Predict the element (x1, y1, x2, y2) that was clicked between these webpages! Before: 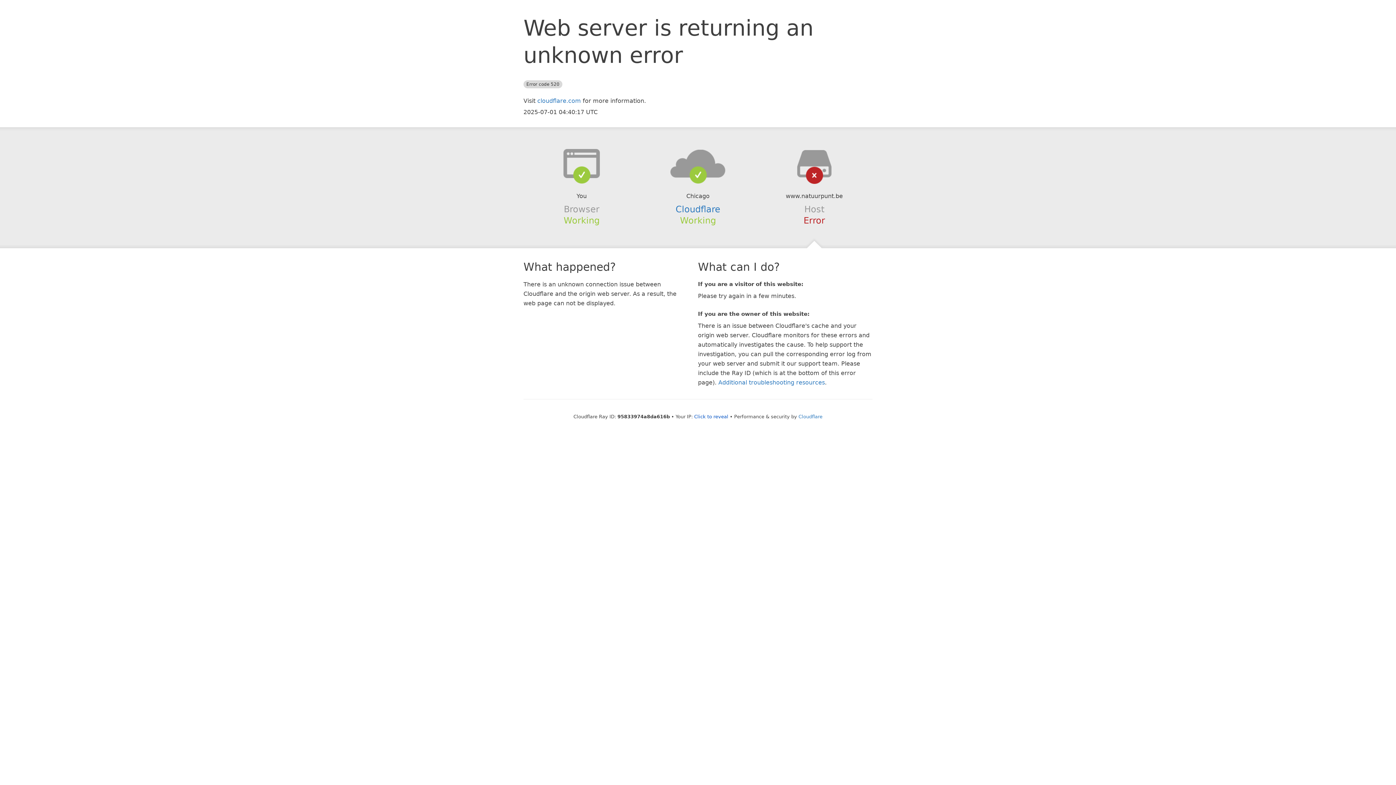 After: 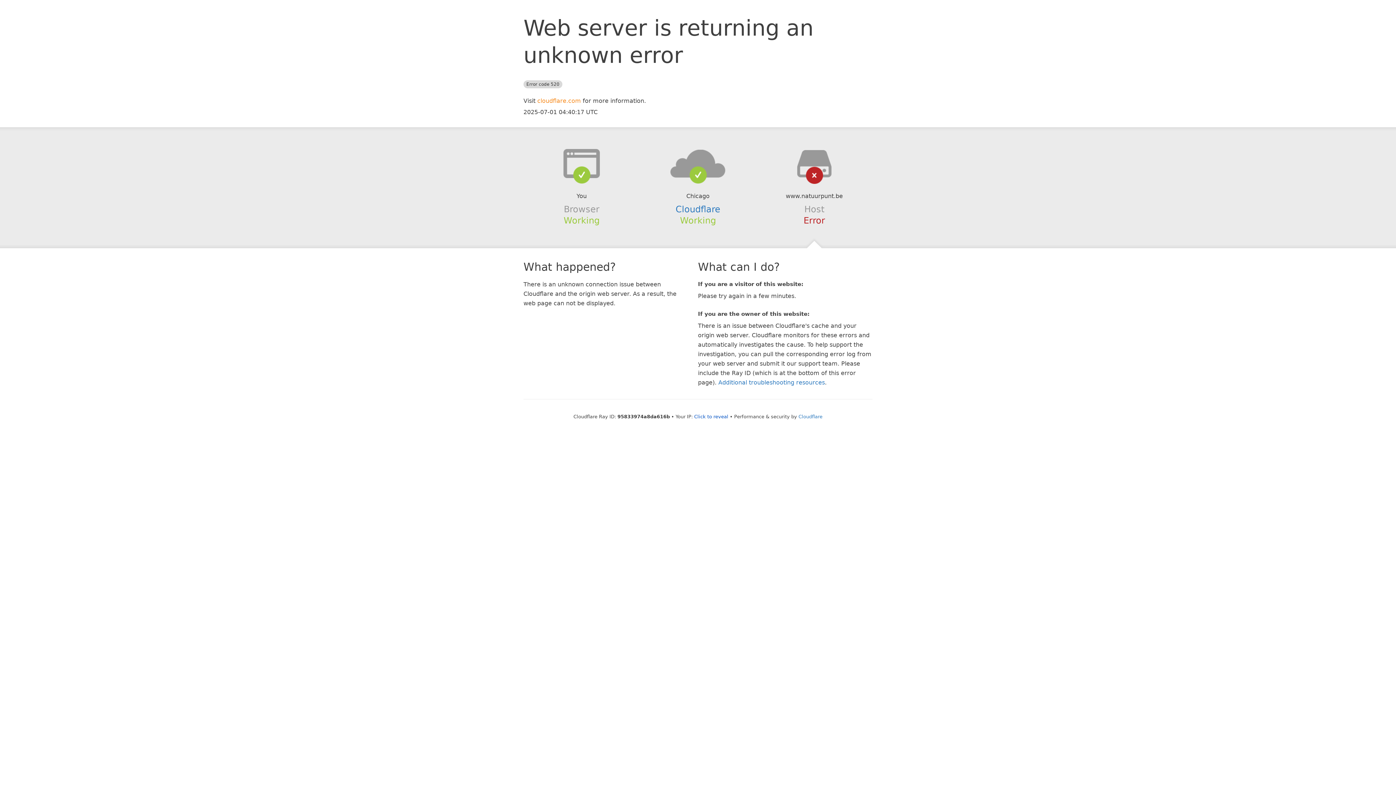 Action: bbox: (537, 97, 581, 104) label: cloudflare.com